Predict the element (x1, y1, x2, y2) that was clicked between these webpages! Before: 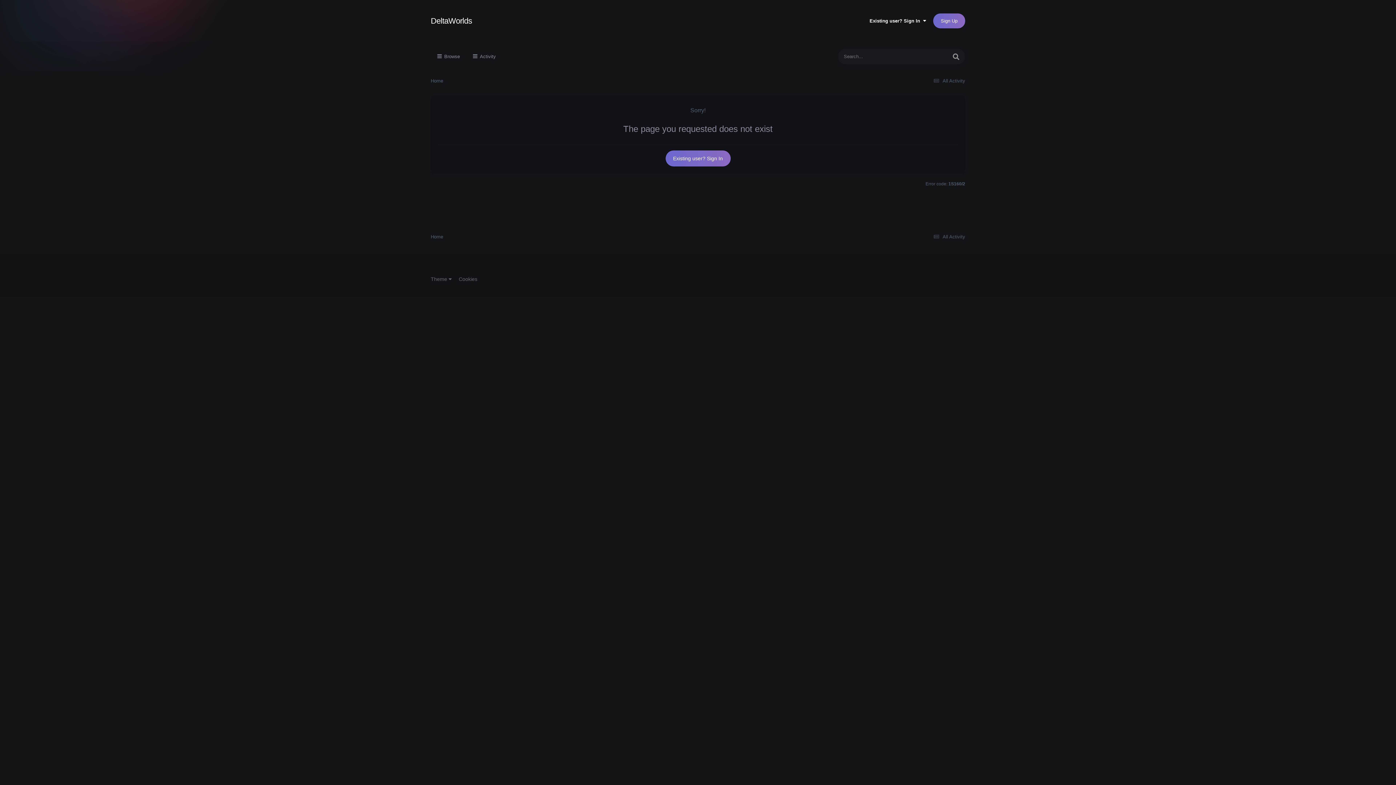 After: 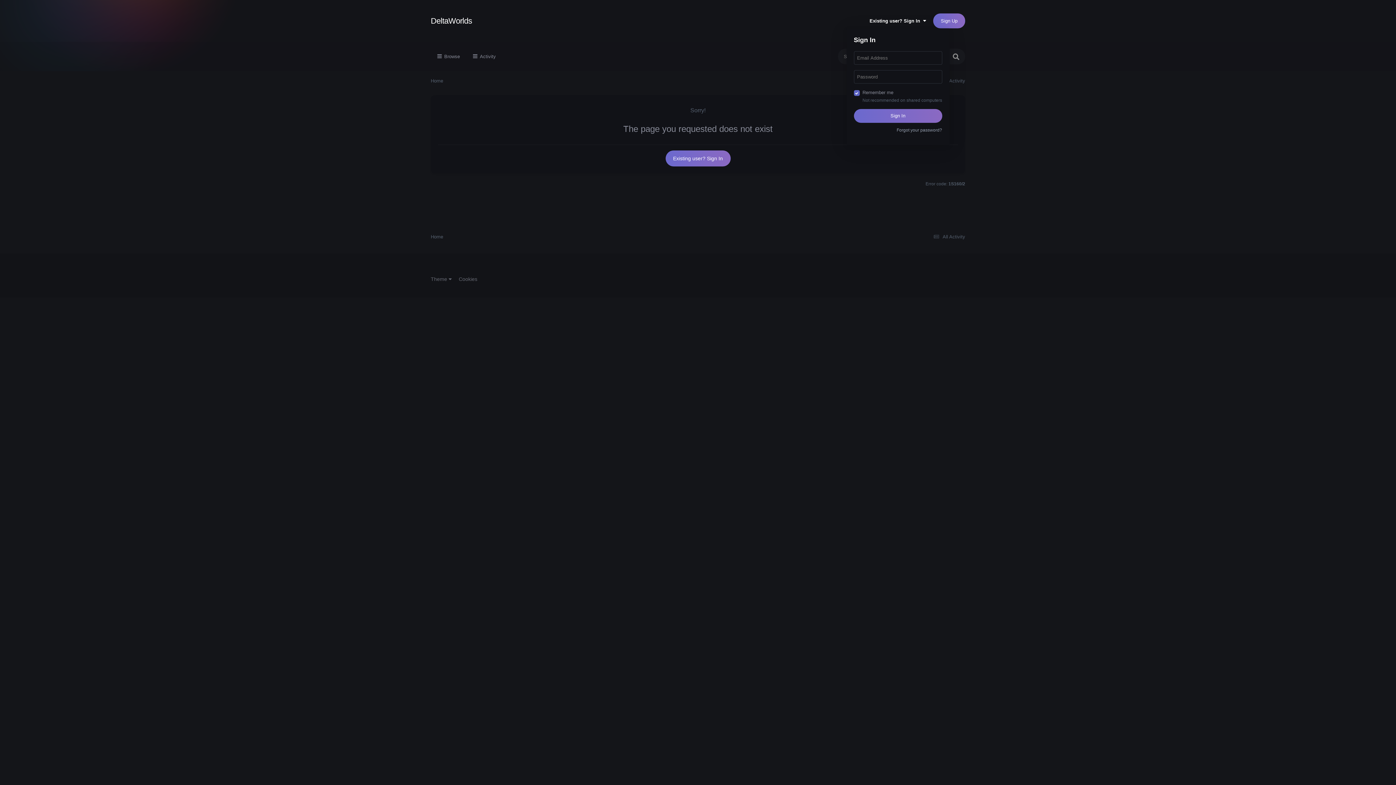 Action: bbox: (869, 18, 926, 23) label: Existing user? Sign In  